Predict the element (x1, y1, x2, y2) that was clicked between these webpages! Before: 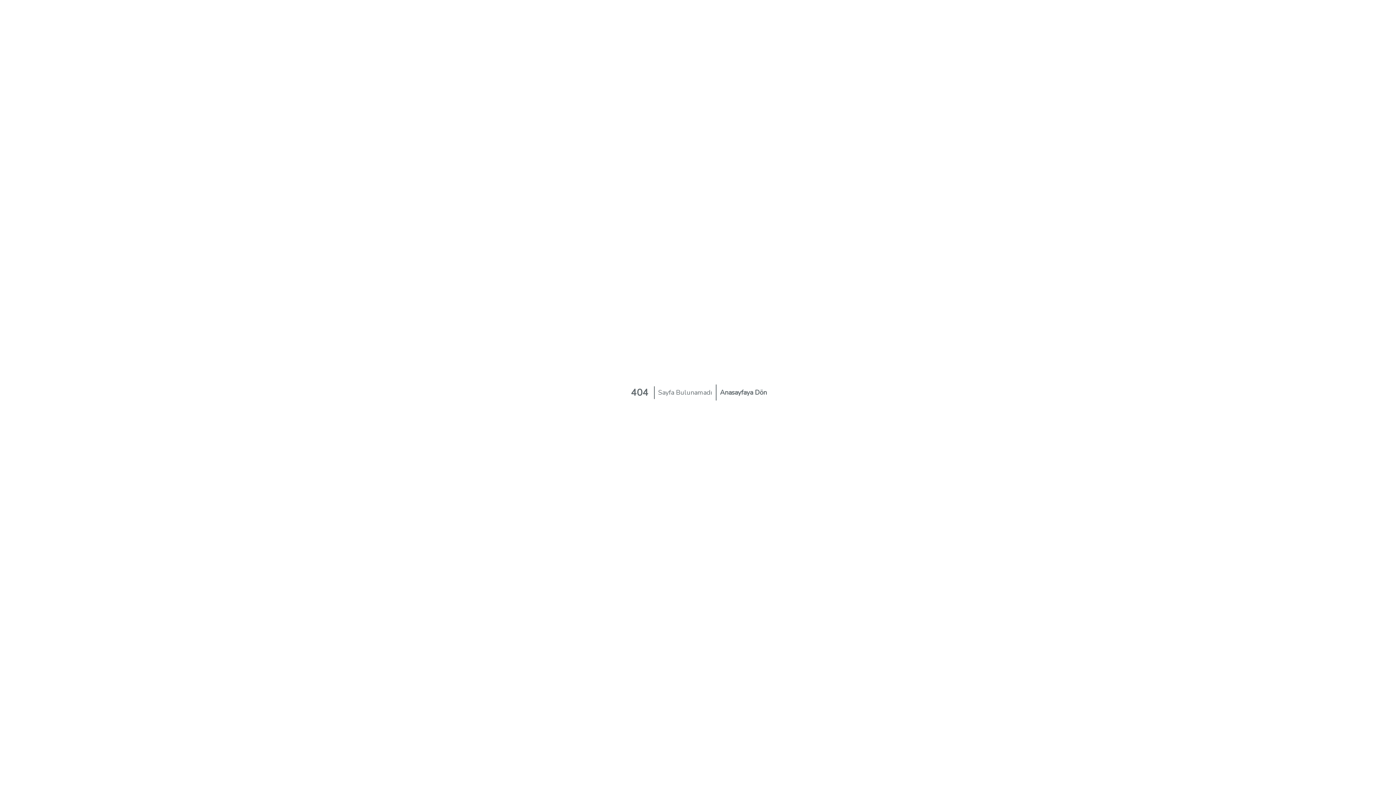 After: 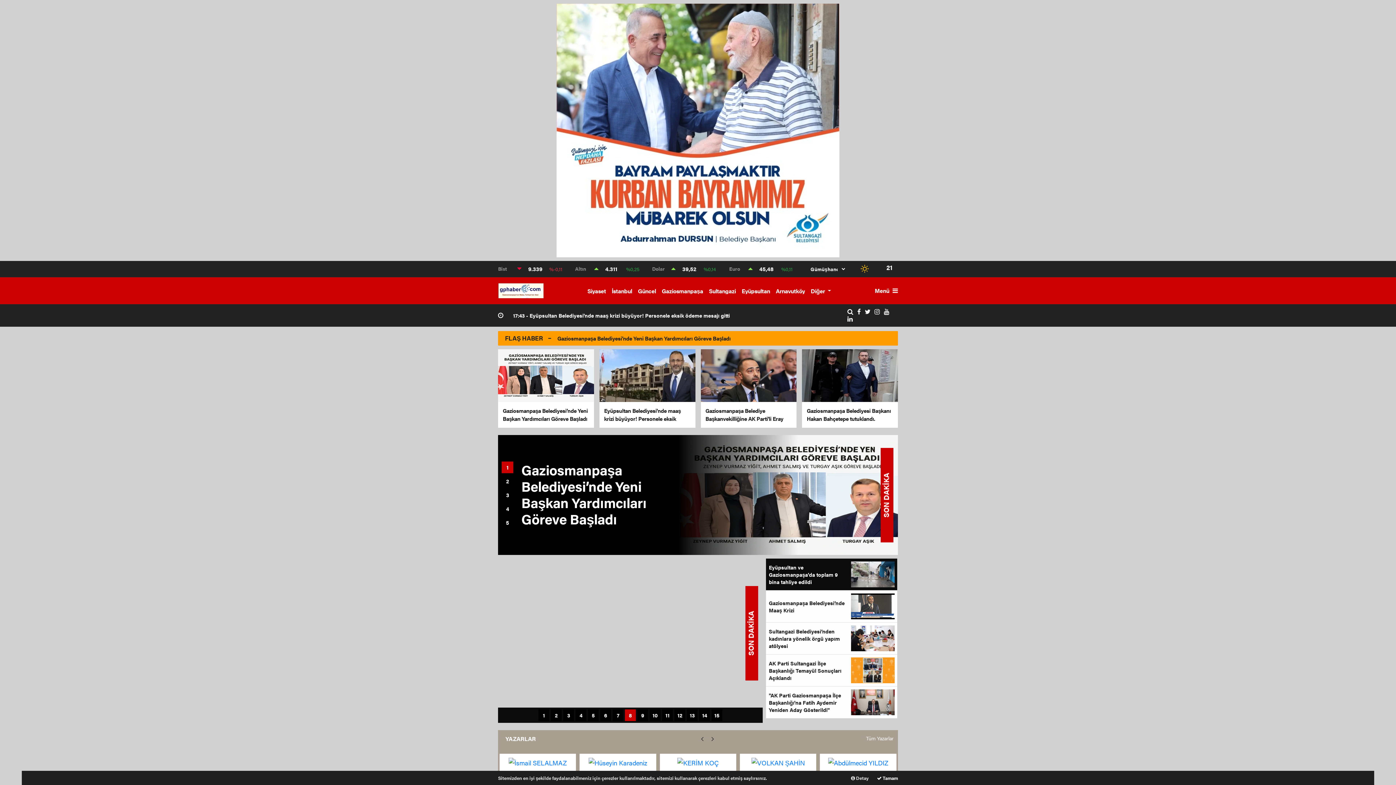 Action: bbox: (716, 384, 770, 400) label: Anasayfaya Dön